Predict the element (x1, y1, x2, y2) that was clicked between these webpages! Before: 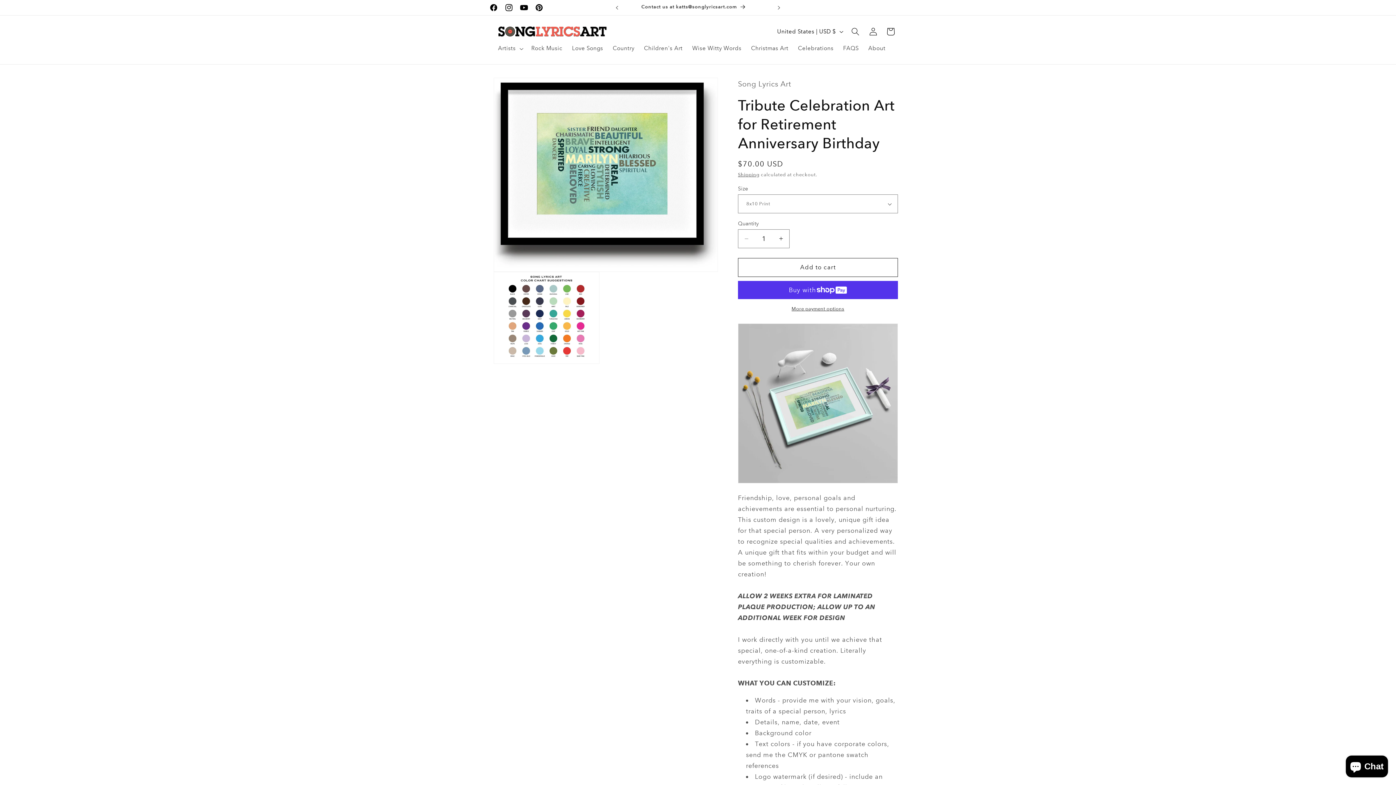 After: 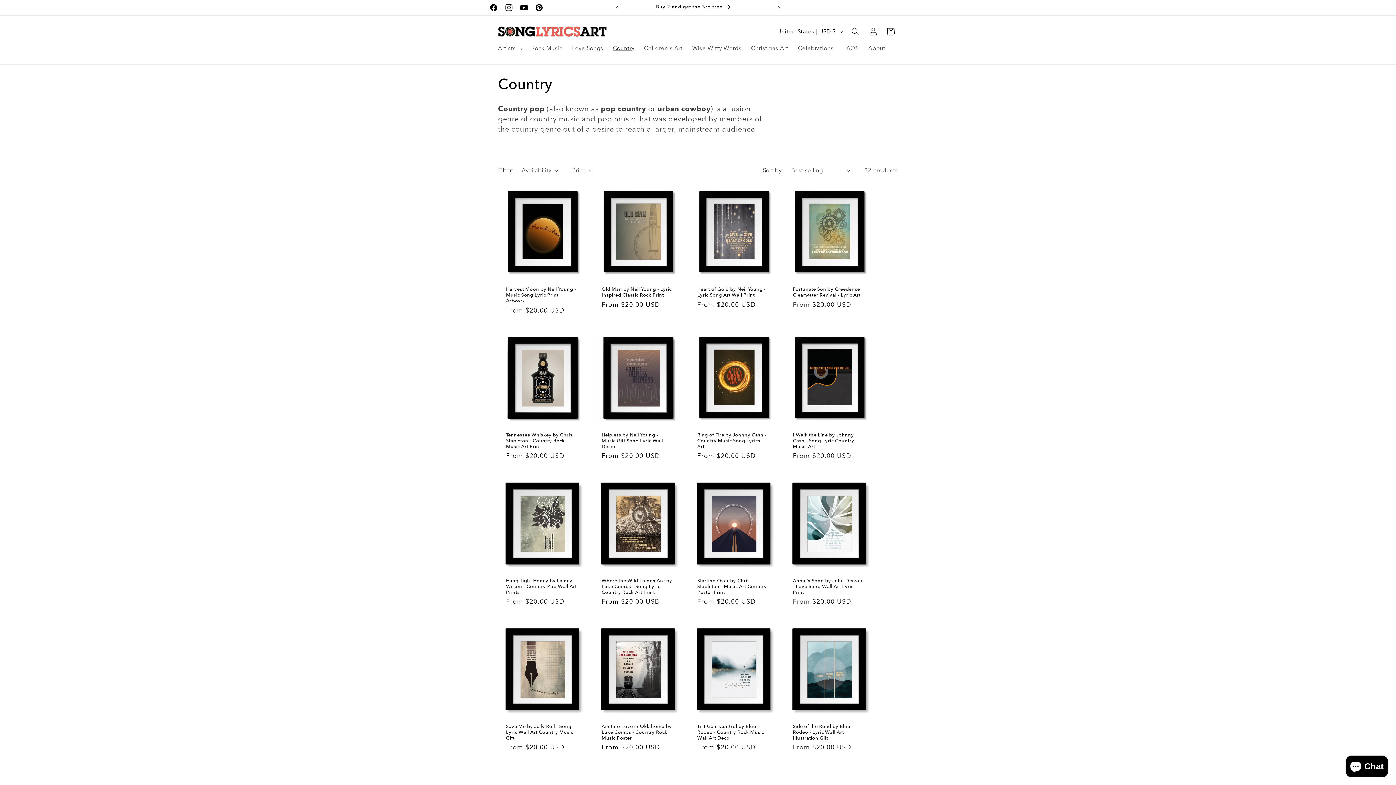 Action: label: Country bbox: (608, 40, 639, 56)